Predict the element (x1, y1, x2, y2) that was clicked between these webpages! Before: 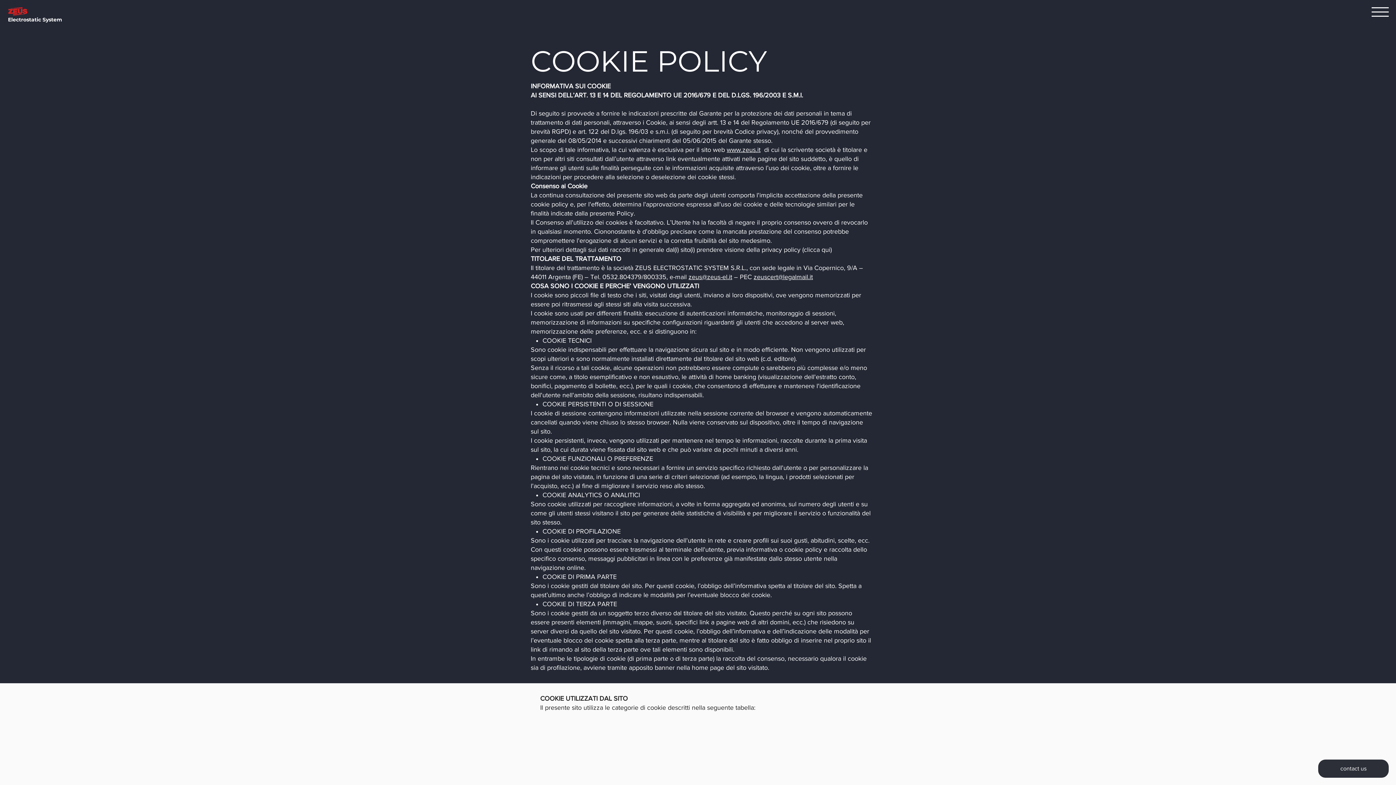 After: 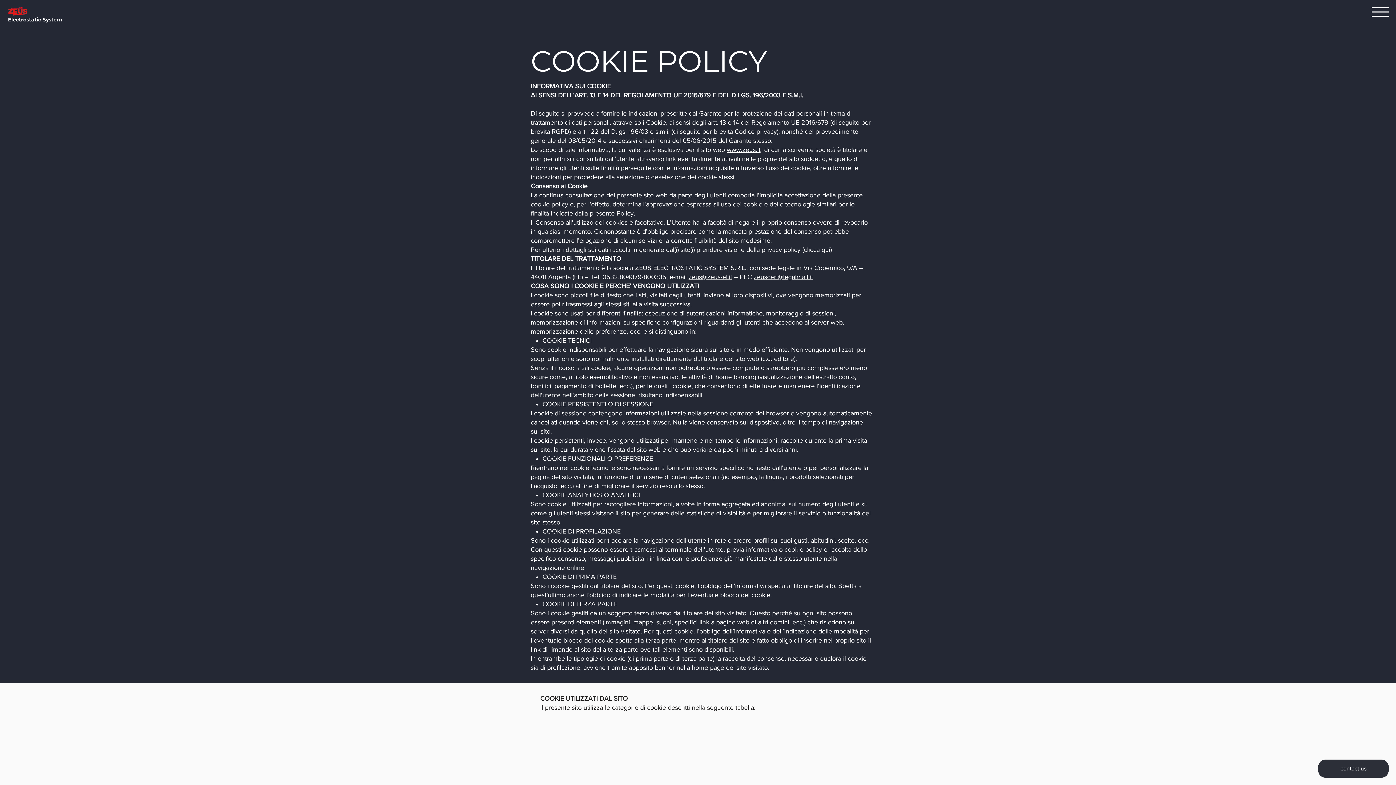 Action: bbox: (688, 273, 732, 280) label: zeus@zeus-el.it